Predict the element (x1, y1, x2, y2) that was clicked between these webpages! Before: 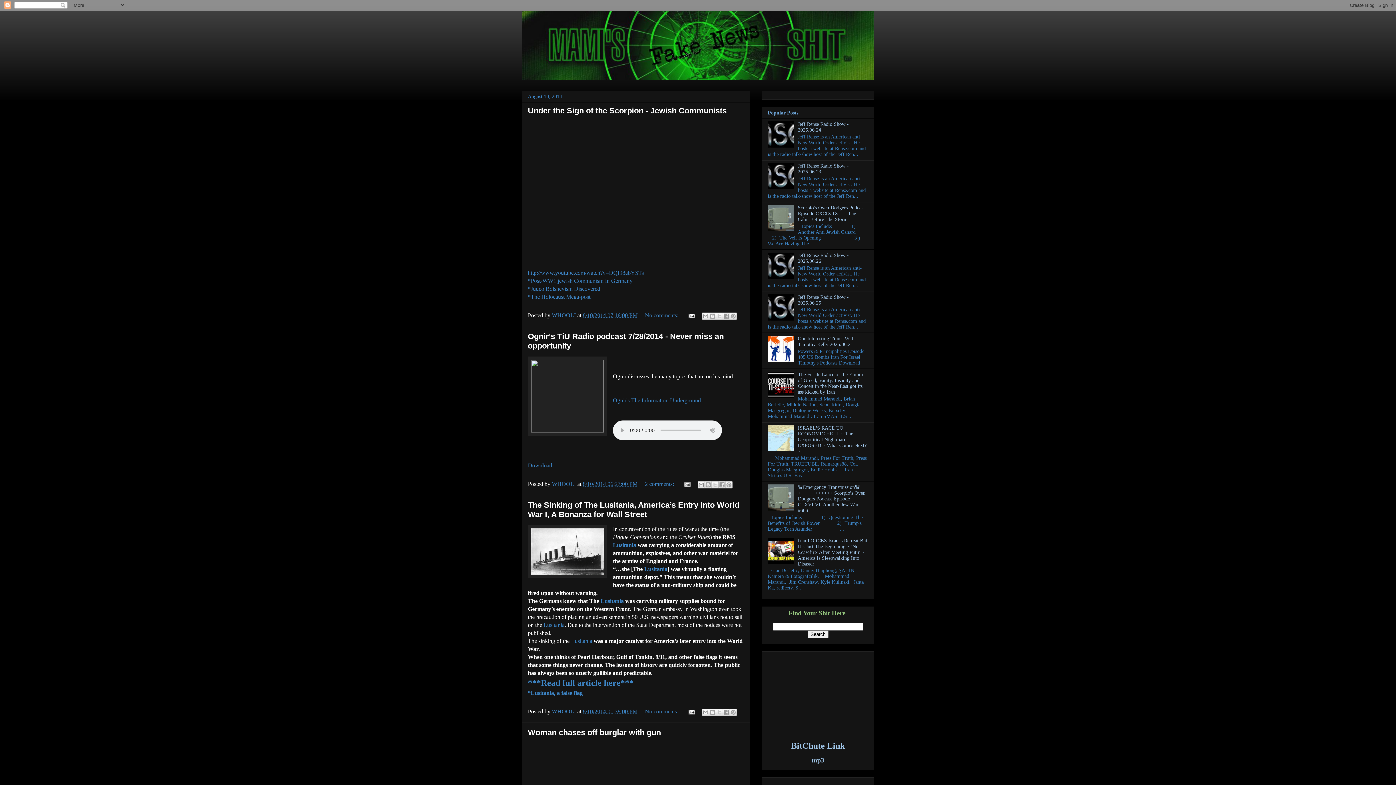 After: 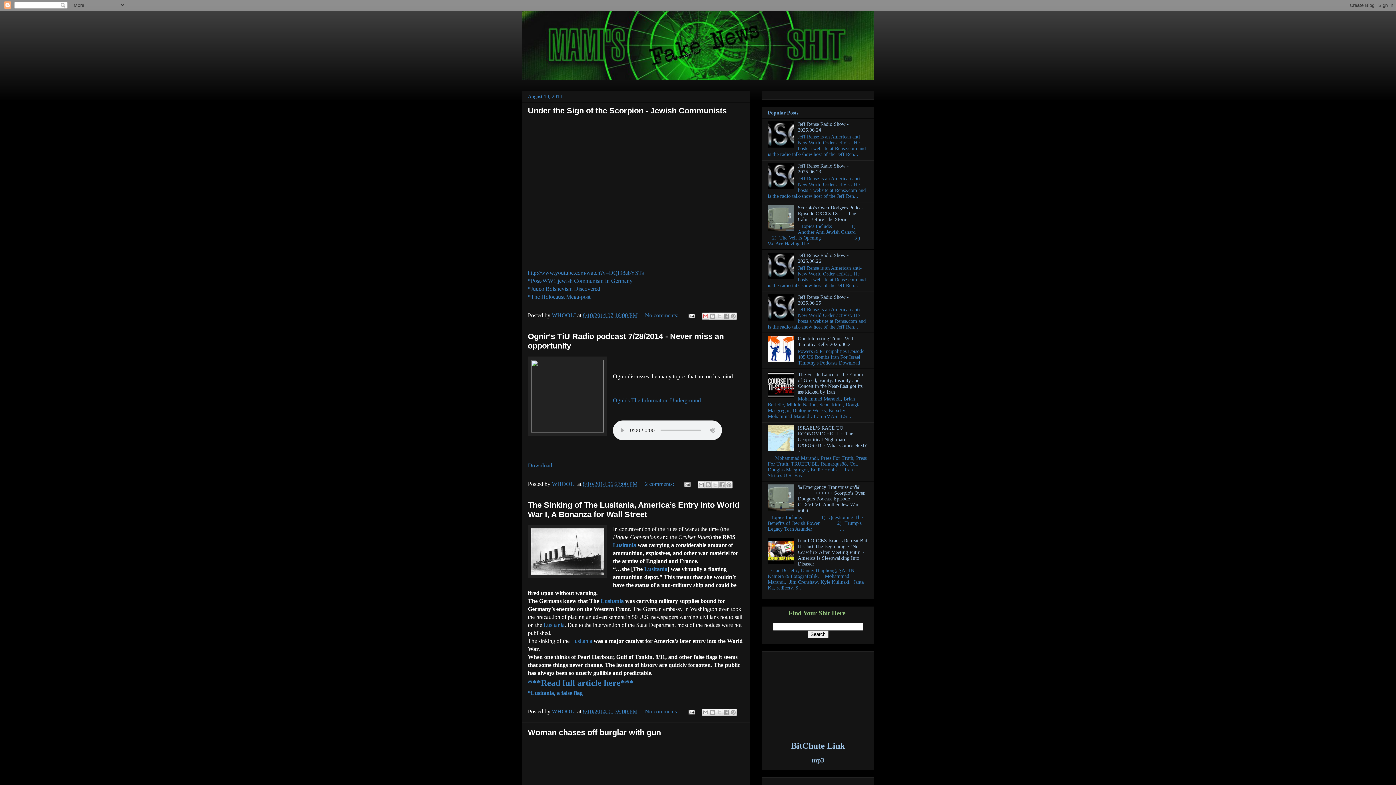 Action: bbox: (702, 312, 709, 320) label: Email This